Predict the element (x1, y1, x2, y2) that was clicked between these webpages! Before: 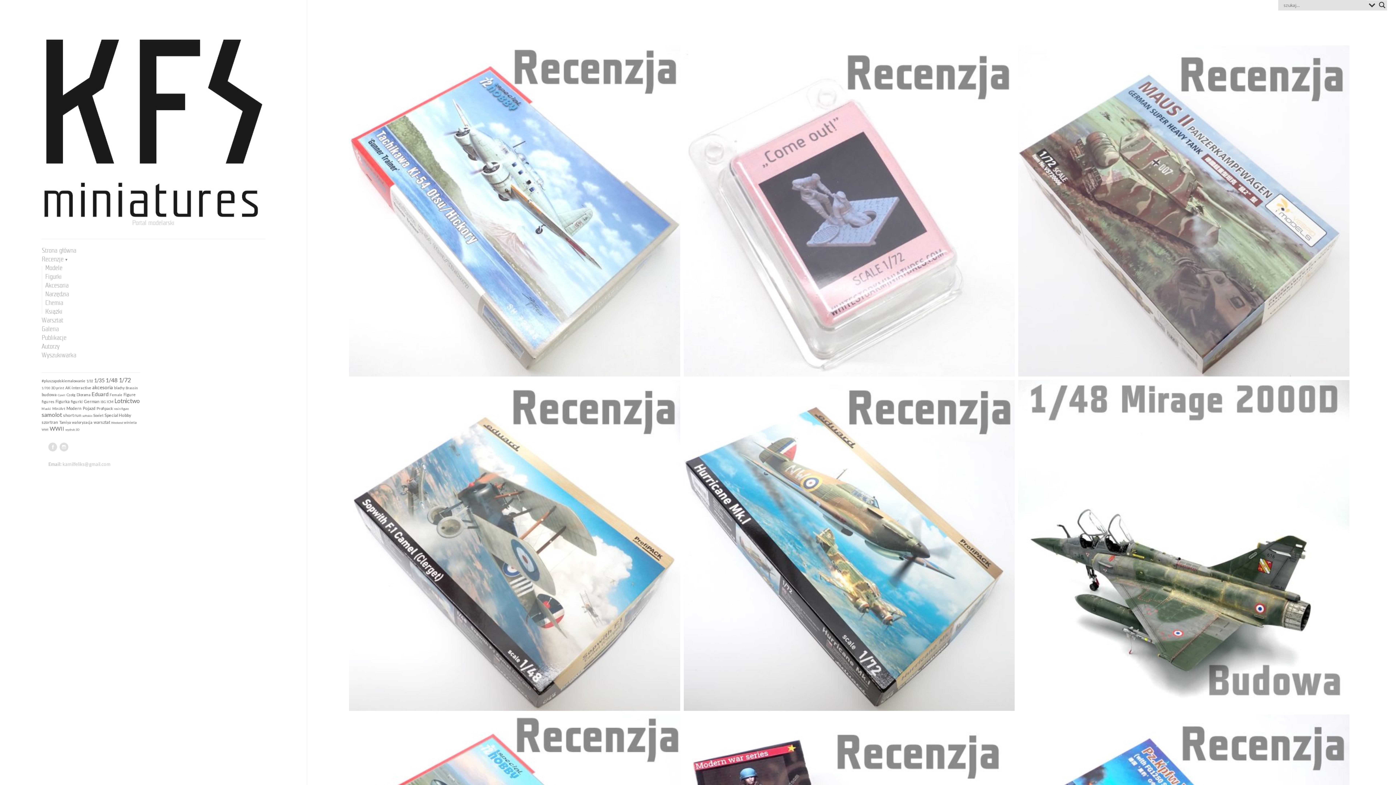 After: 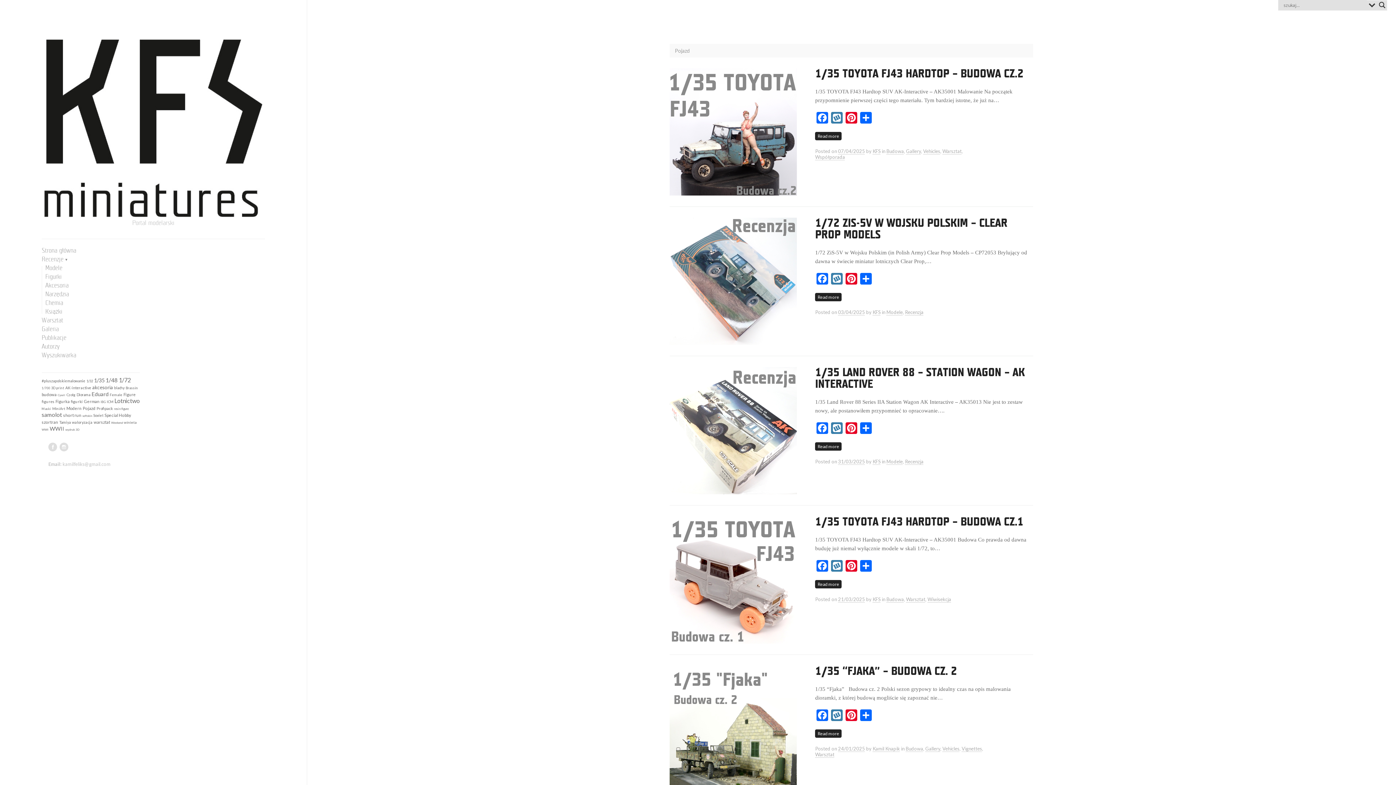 Action: label: Pojazd (284 elementy) bbox: (82, 405, 95, 411)